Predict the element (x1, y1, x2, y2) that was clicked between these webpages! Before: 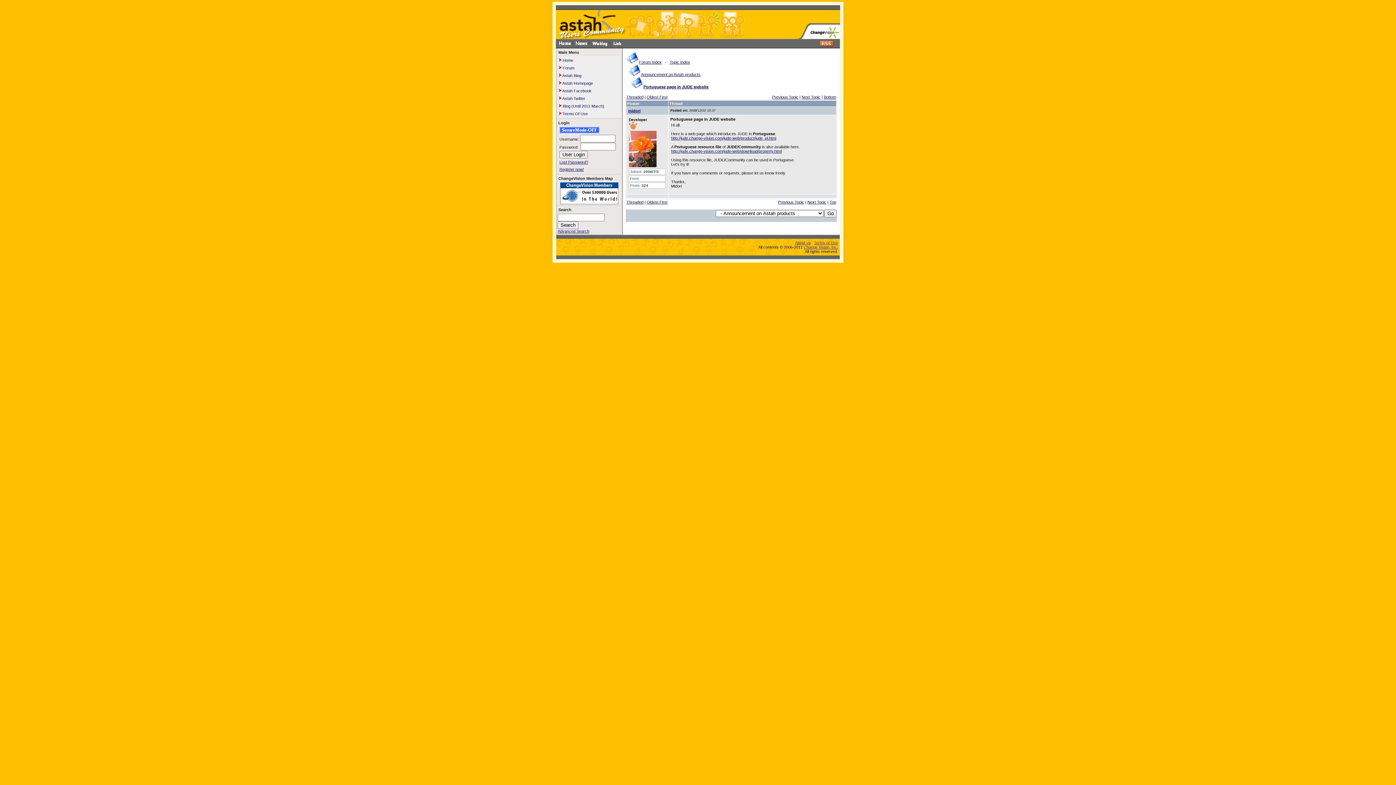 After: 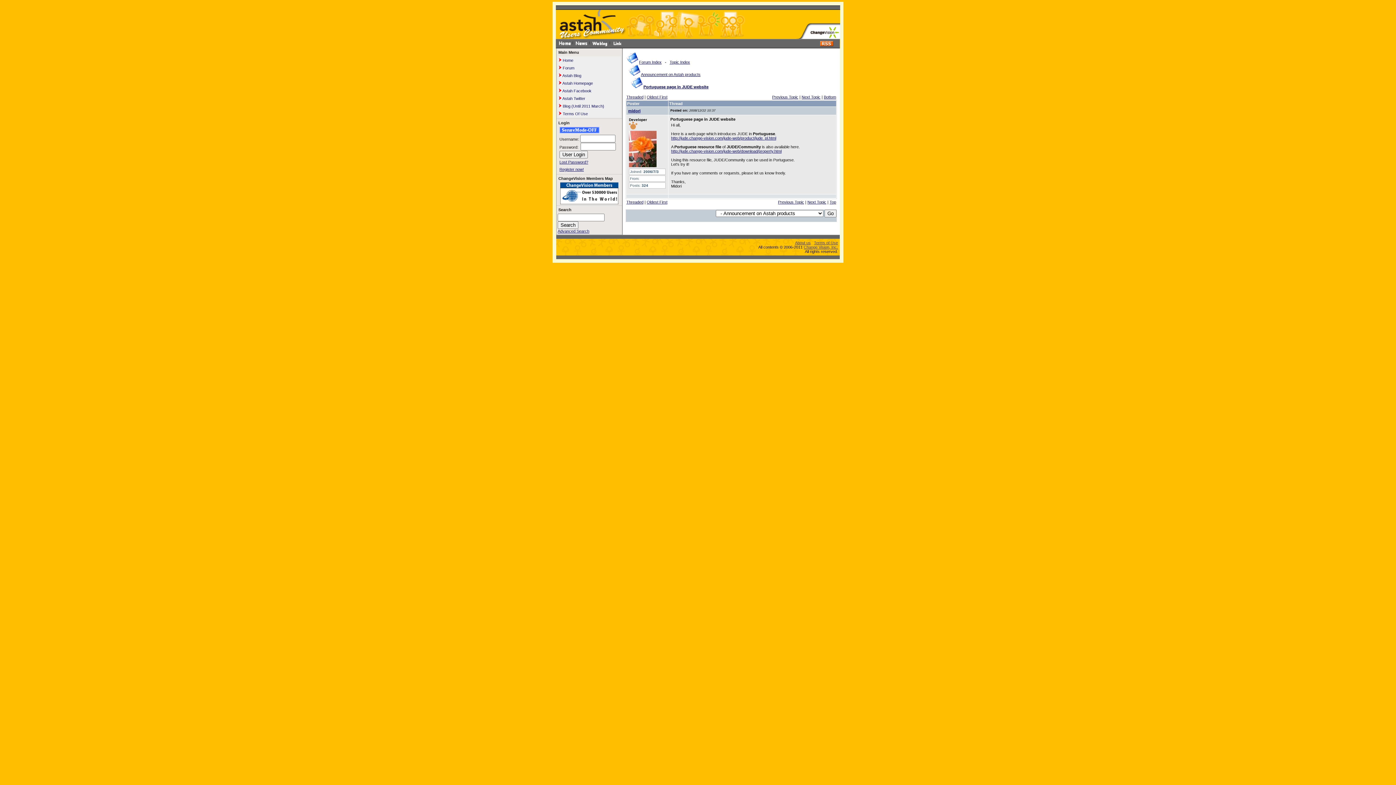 Action: bbox: (804, 245, 838, 249) label: Change Vision, Inc.